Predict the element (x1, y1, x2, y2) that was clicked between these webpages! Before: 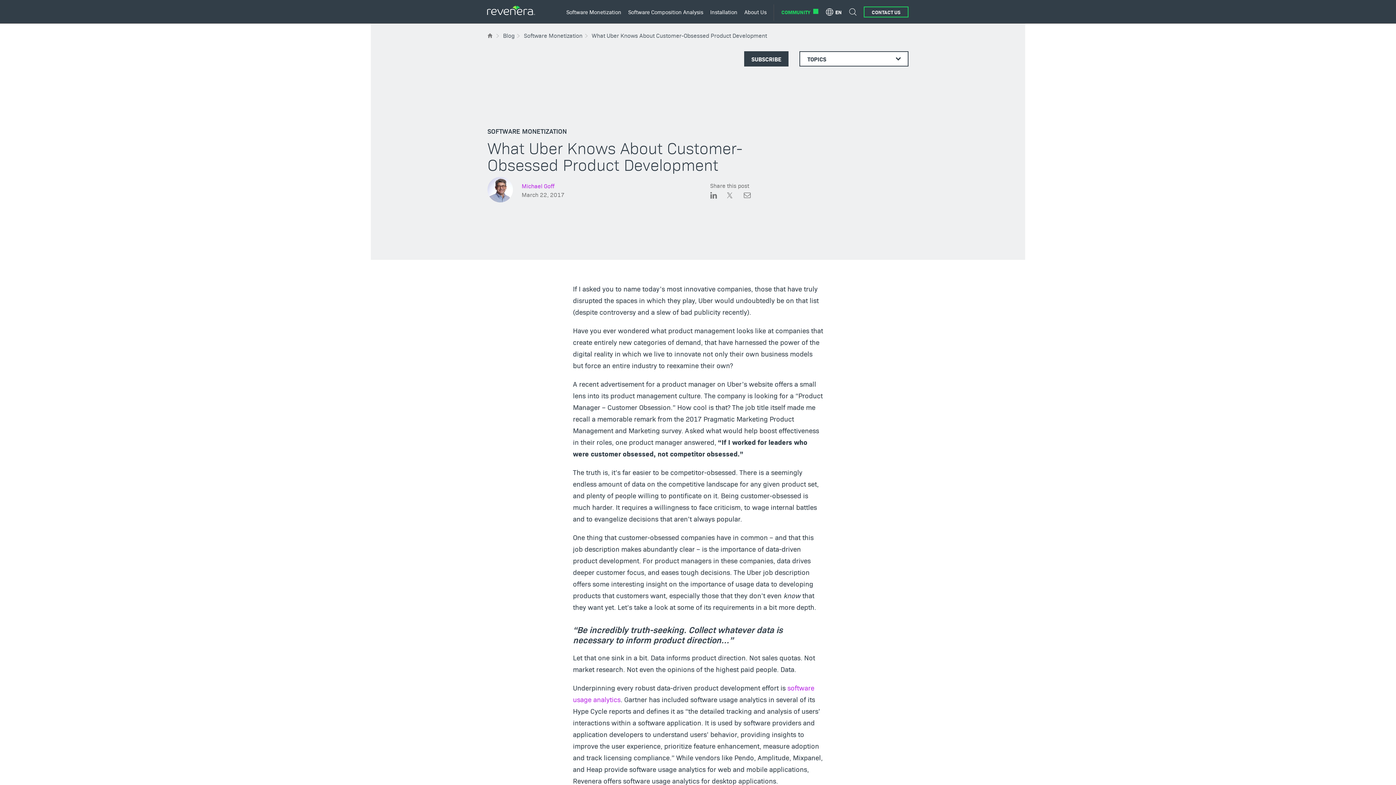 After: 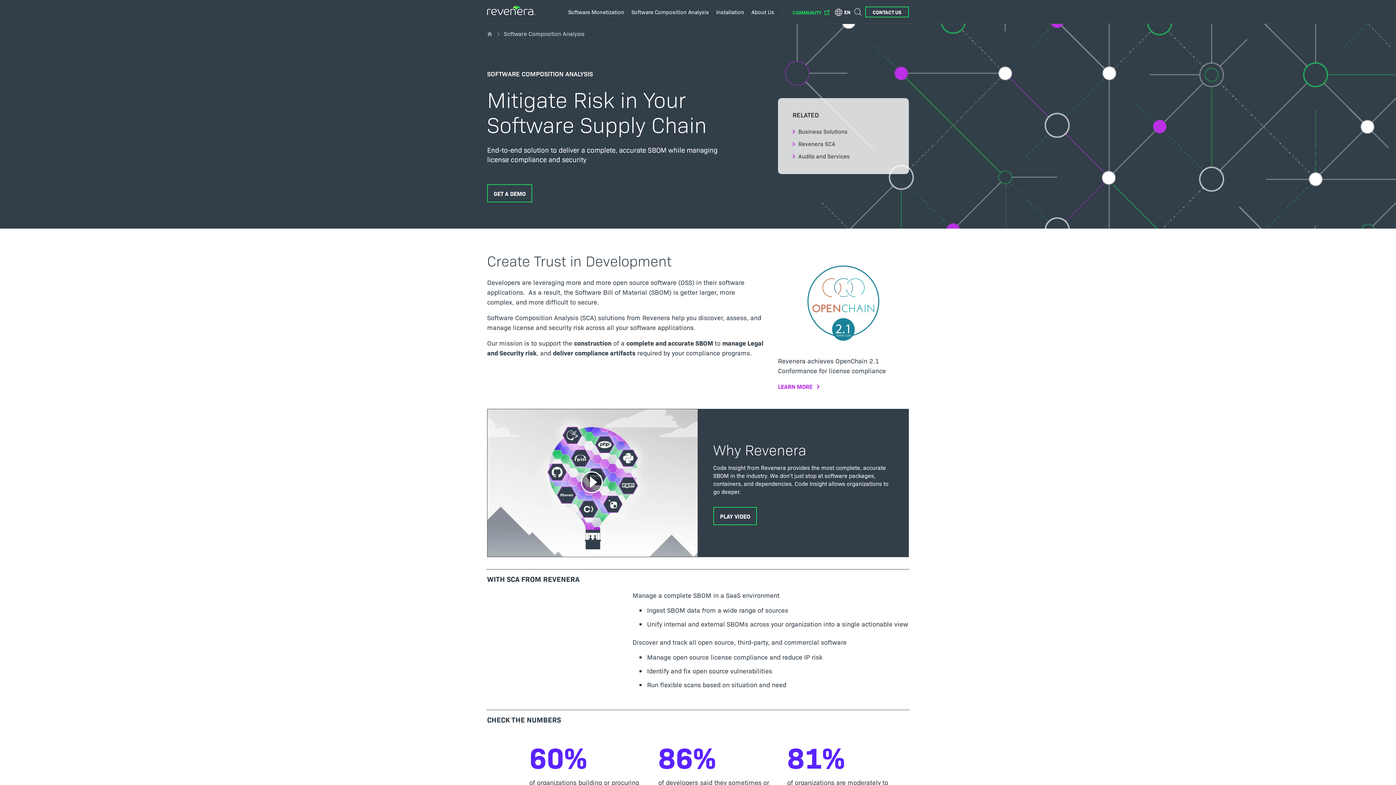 Action: bbox: (628, 0, 703, 23) label: Software Composition Analysis